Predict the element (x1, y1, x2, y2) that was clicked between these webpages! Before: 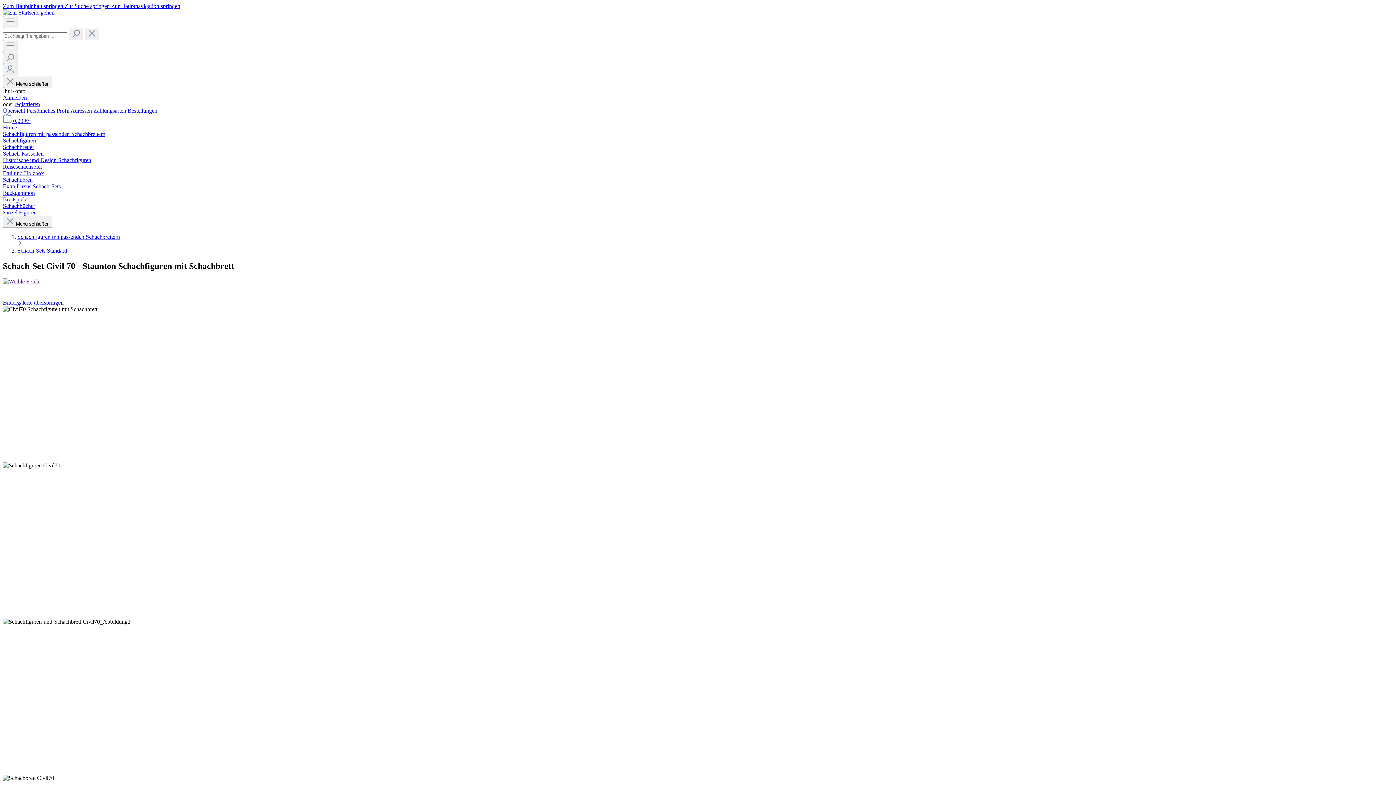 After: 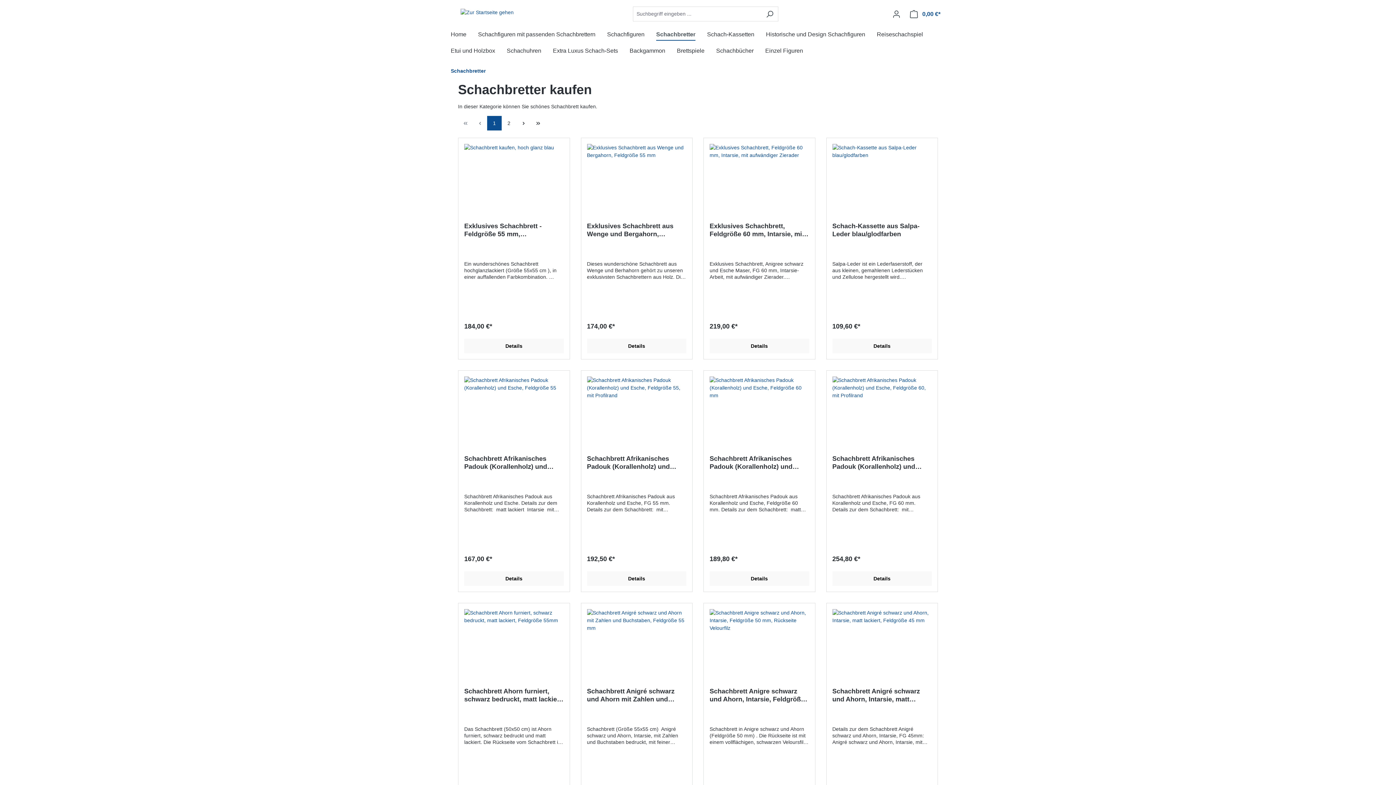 Action: bbox: (2, 144, 1393, 150) label: Schachbretter